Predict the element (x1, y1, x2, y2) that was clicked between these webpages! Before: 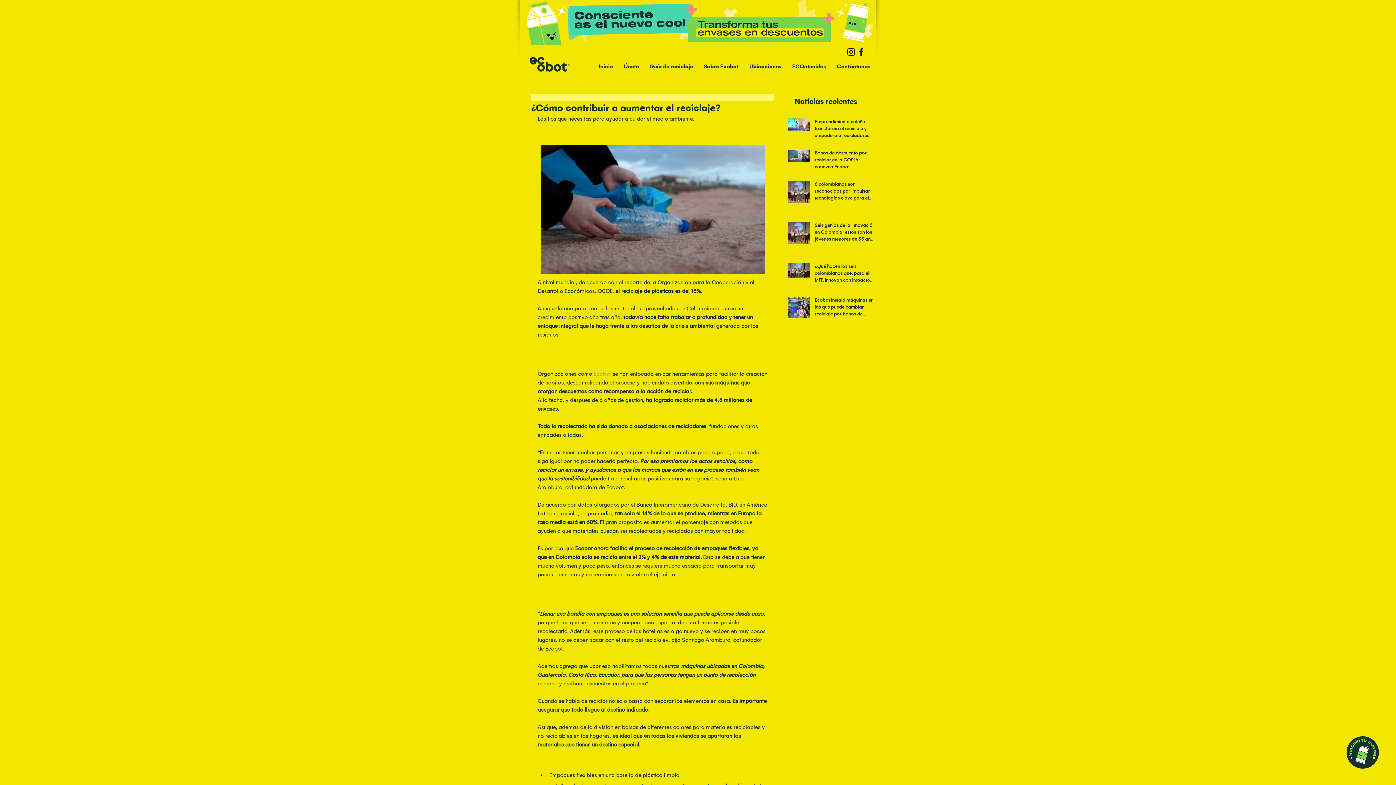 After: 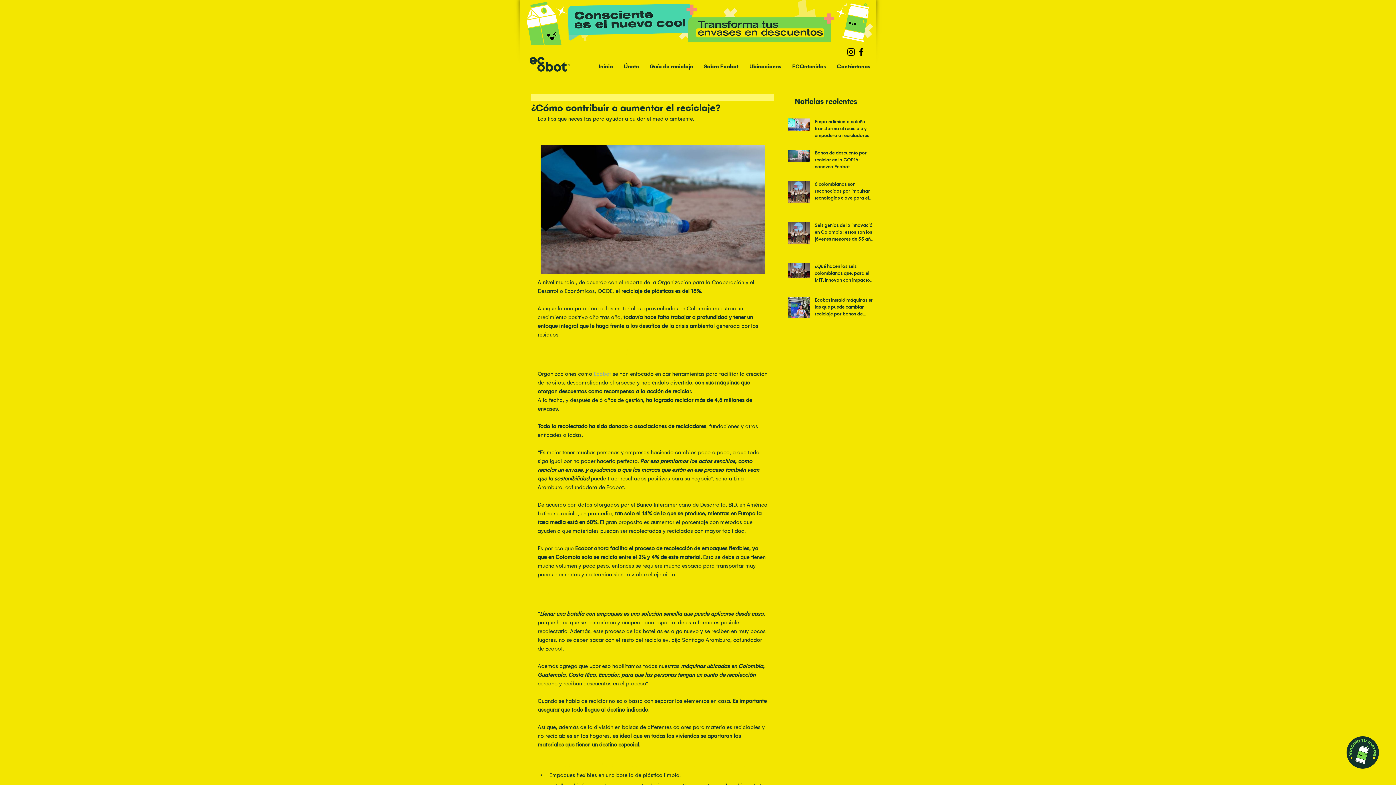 Action: label: Ecobot bbox: (593, 371, 611, 377)